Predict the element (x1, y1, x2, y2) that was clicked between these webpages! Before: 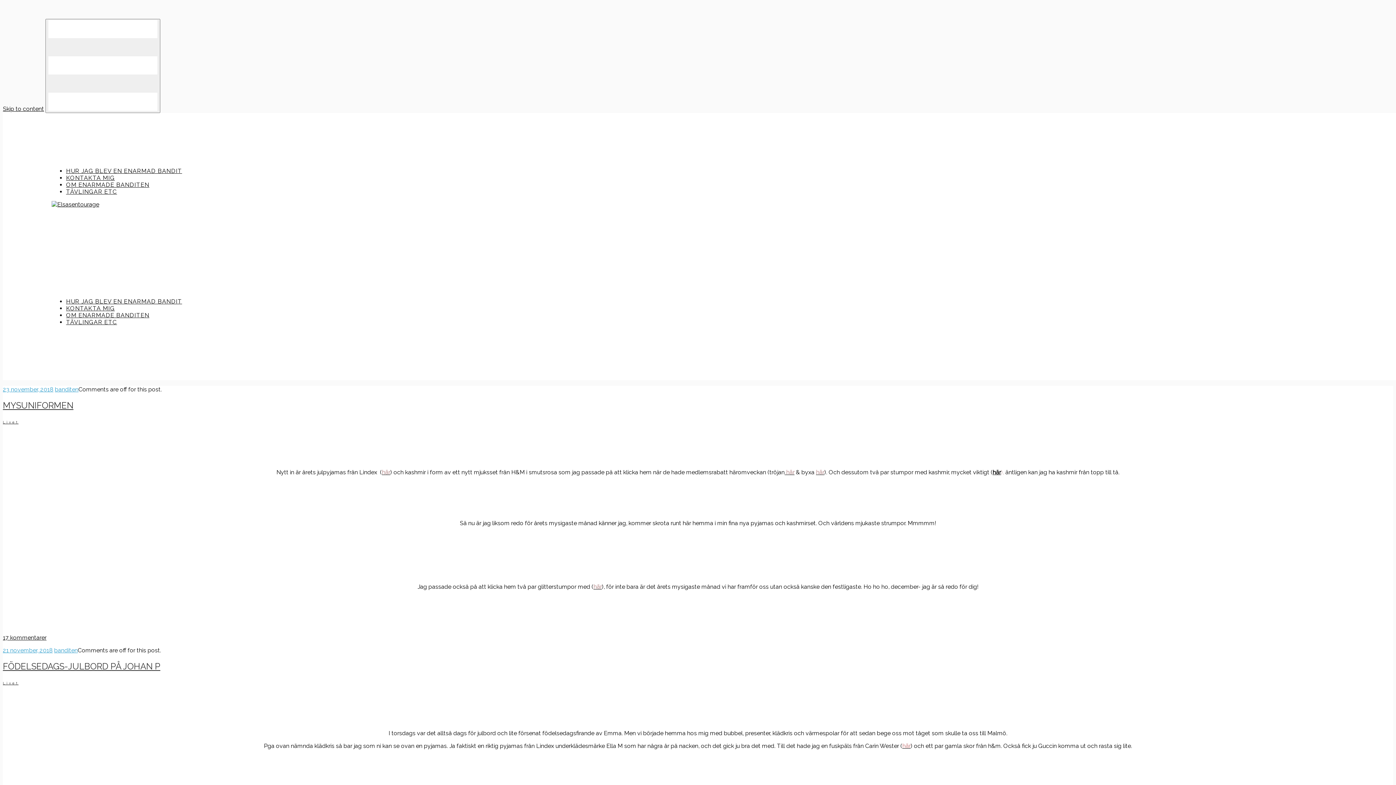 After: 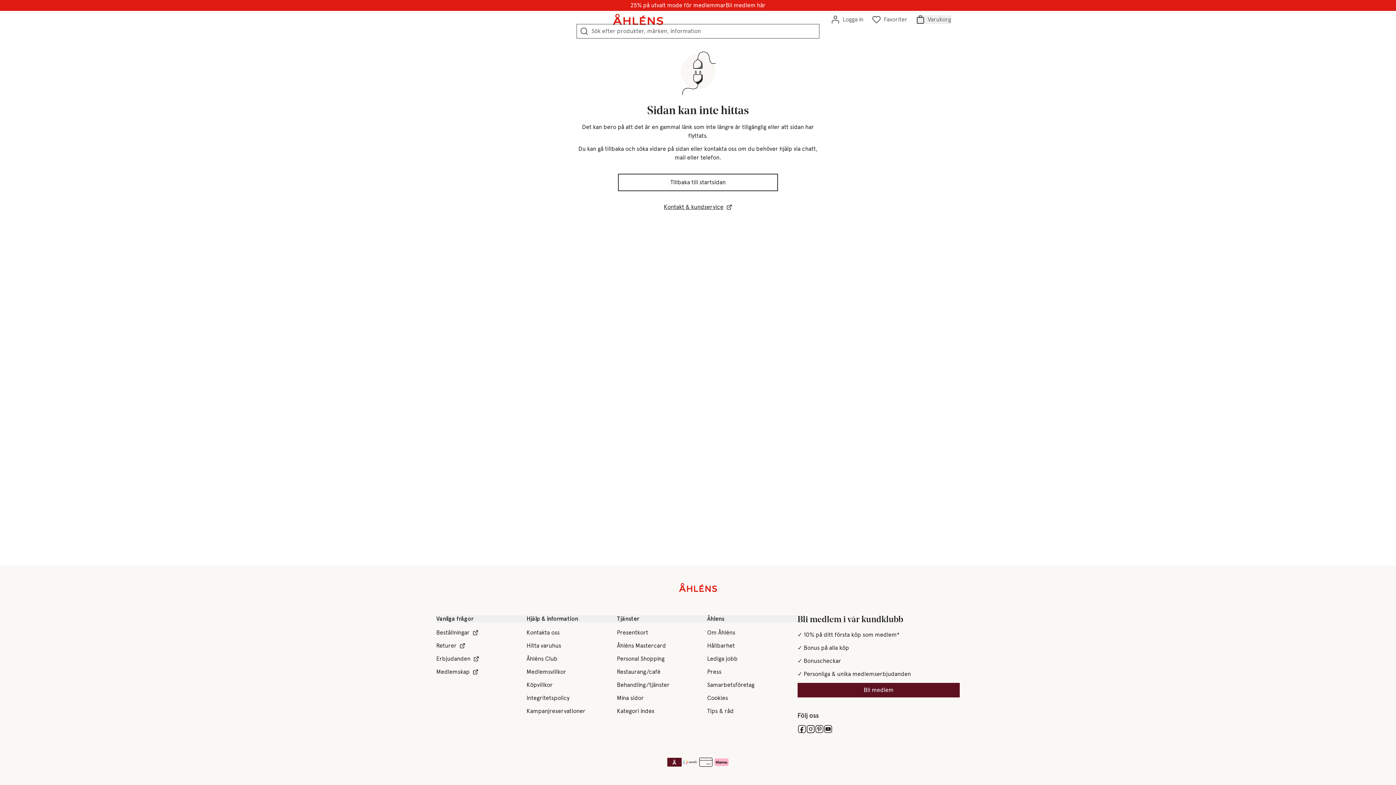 Action: label: här bbox: (902, 742, 910, 749)